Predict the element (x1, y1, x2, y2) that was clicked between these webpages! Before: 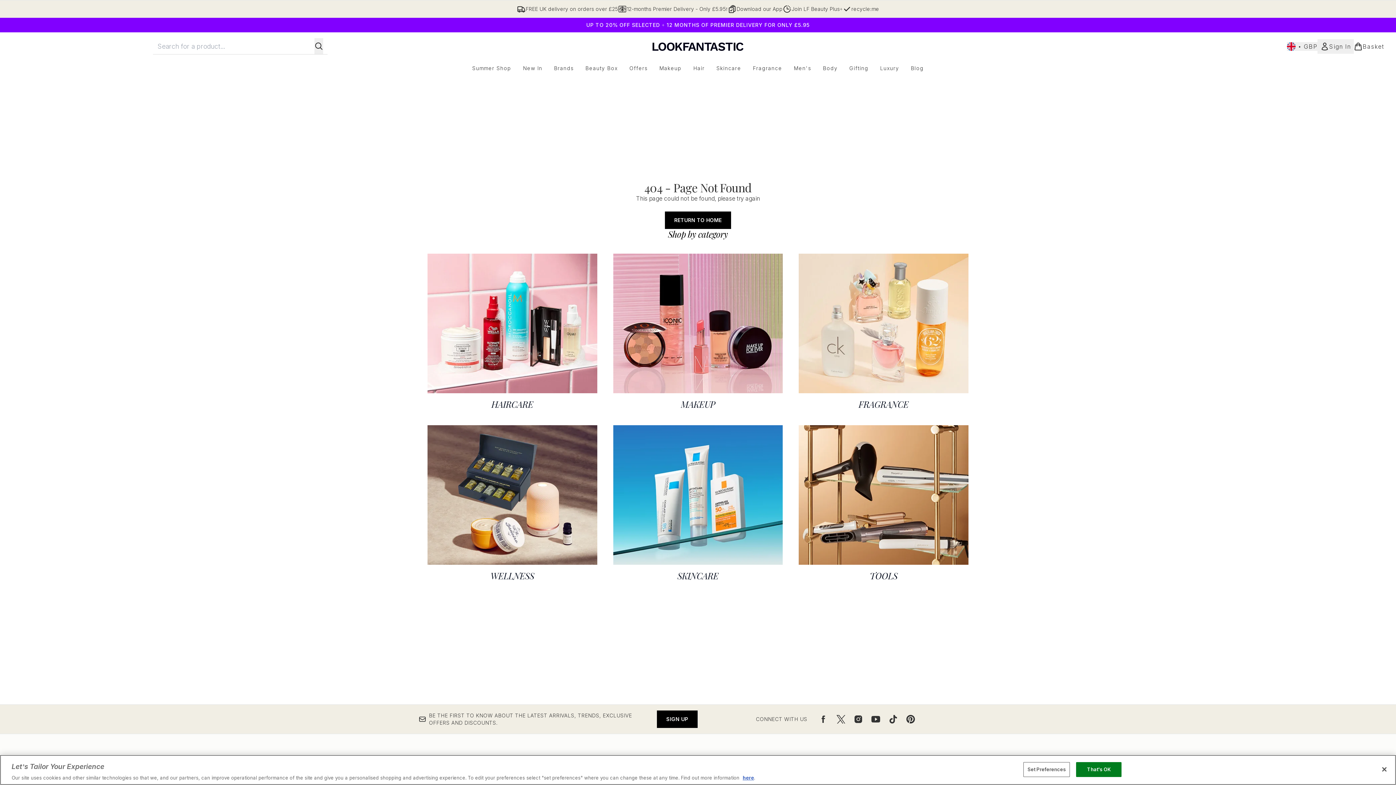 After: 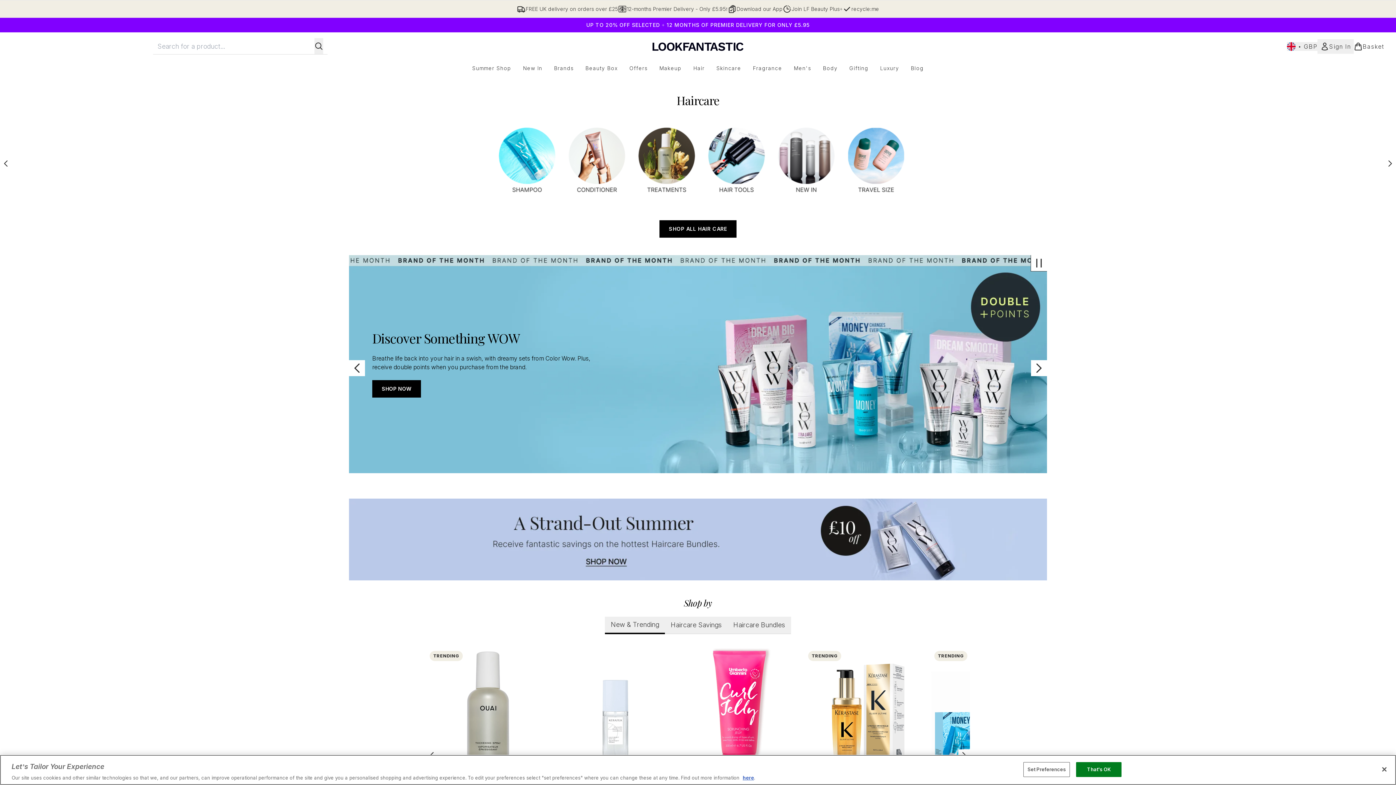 Action: label: Hair bbox: (687, 64, 710, 72)